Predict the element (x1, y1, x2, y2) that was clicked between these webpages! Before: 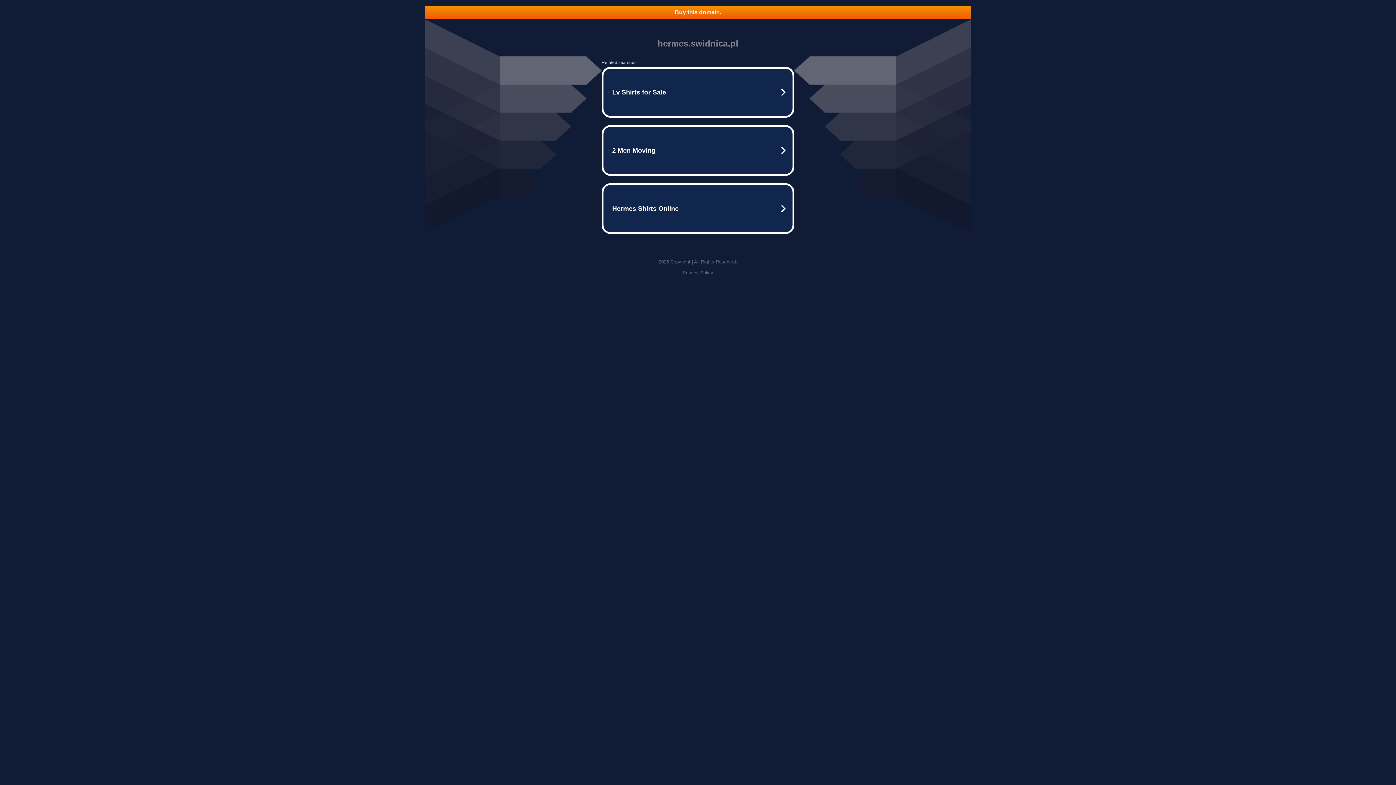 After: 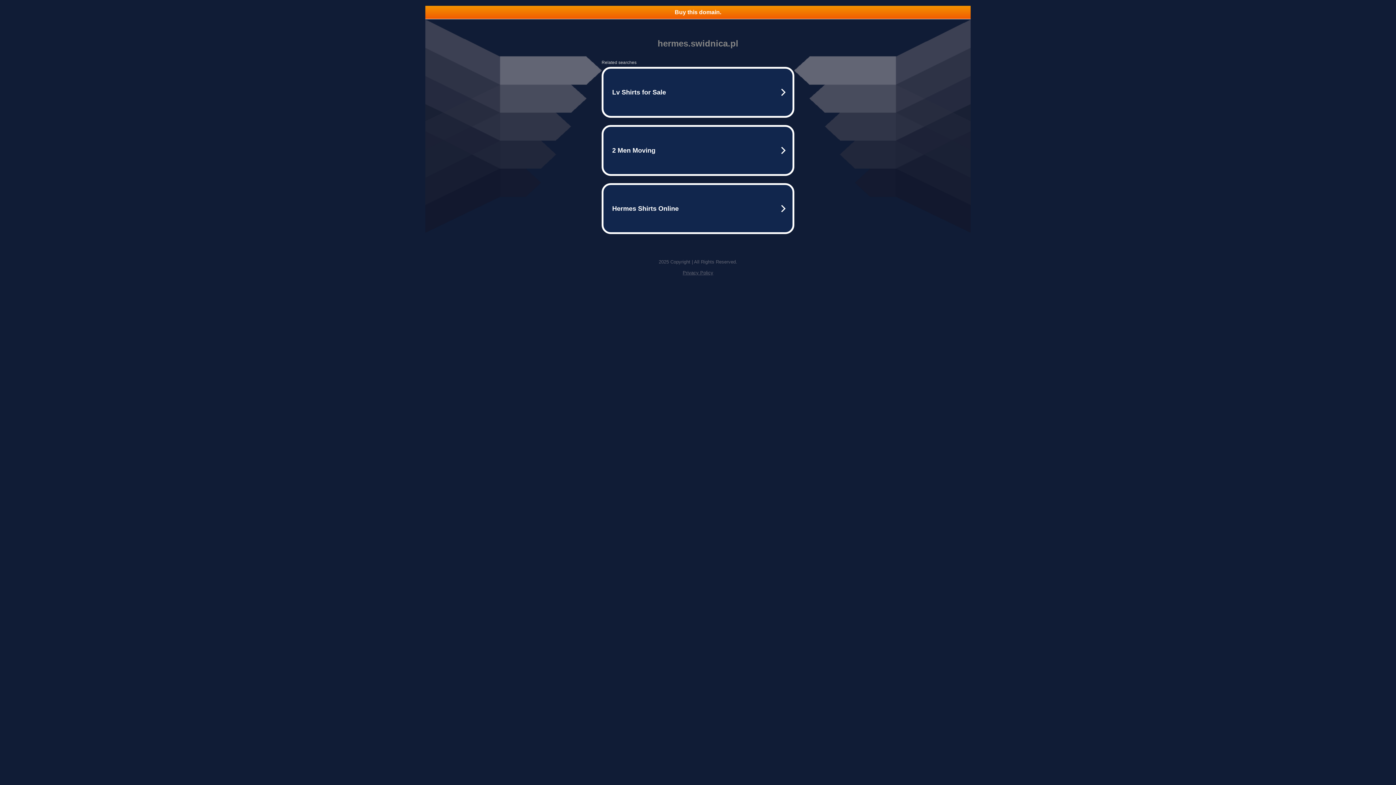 Action: bbox: (425, 5, 970, 18) label: Buy this domain.